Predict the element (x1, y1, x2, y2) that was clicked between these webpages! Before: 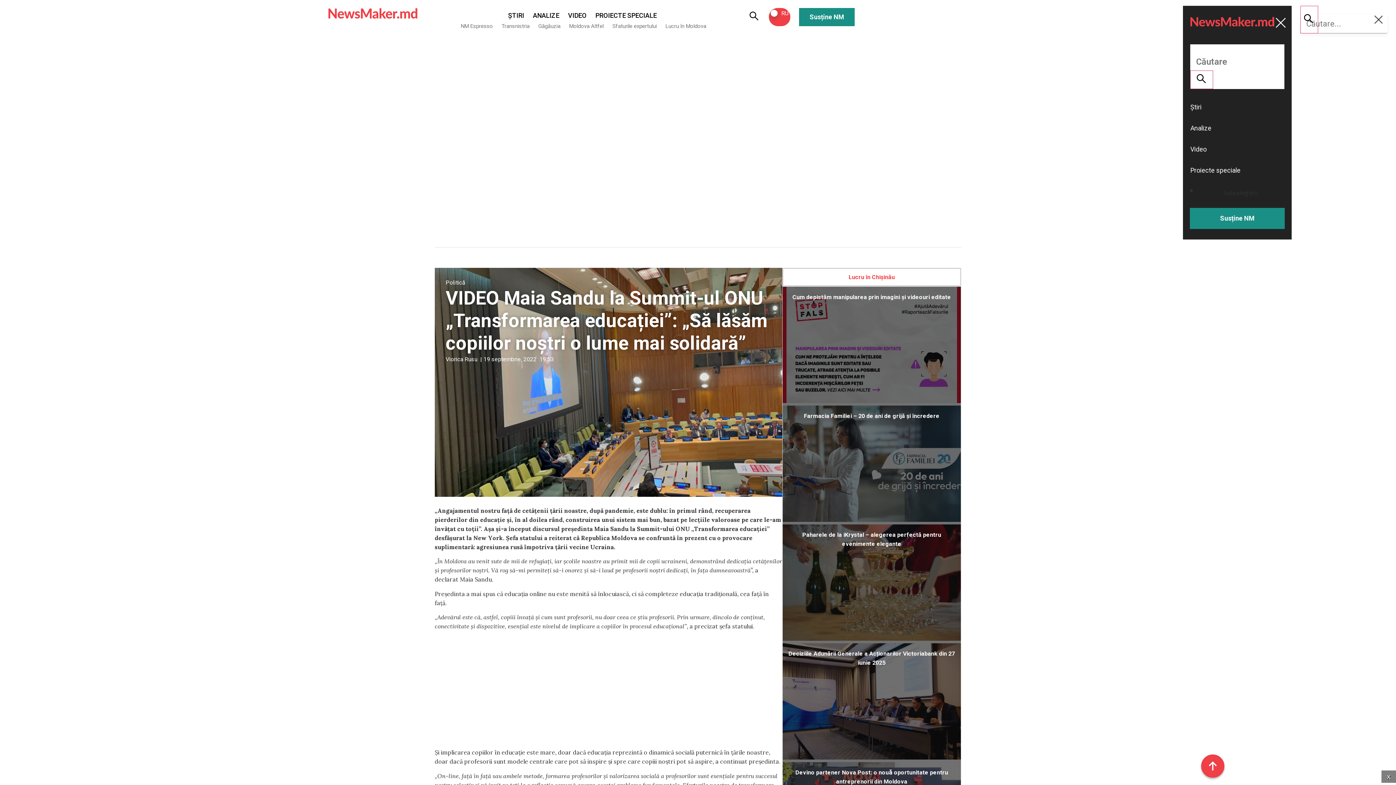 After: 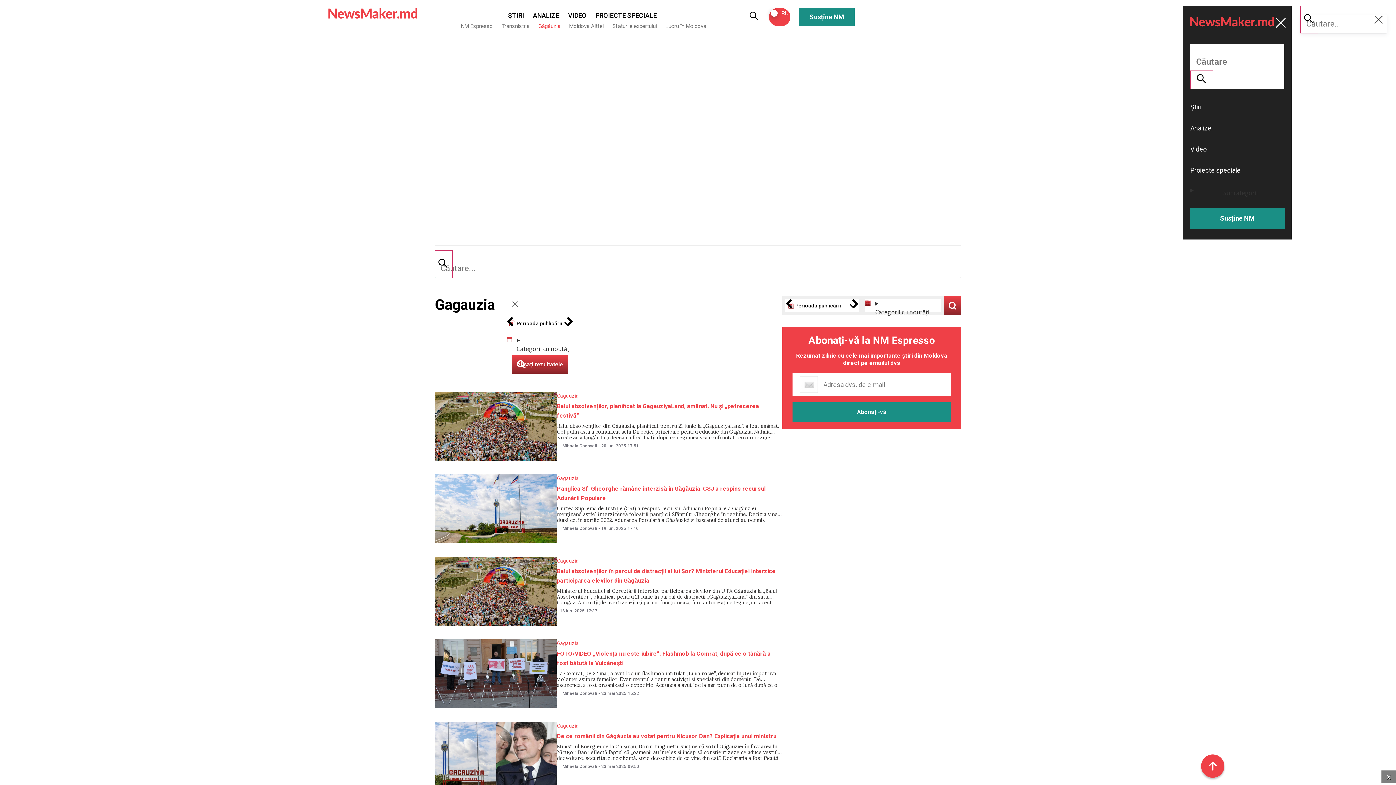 Action: label: Găgăuzia bbox: (536, 22, 562, 30)